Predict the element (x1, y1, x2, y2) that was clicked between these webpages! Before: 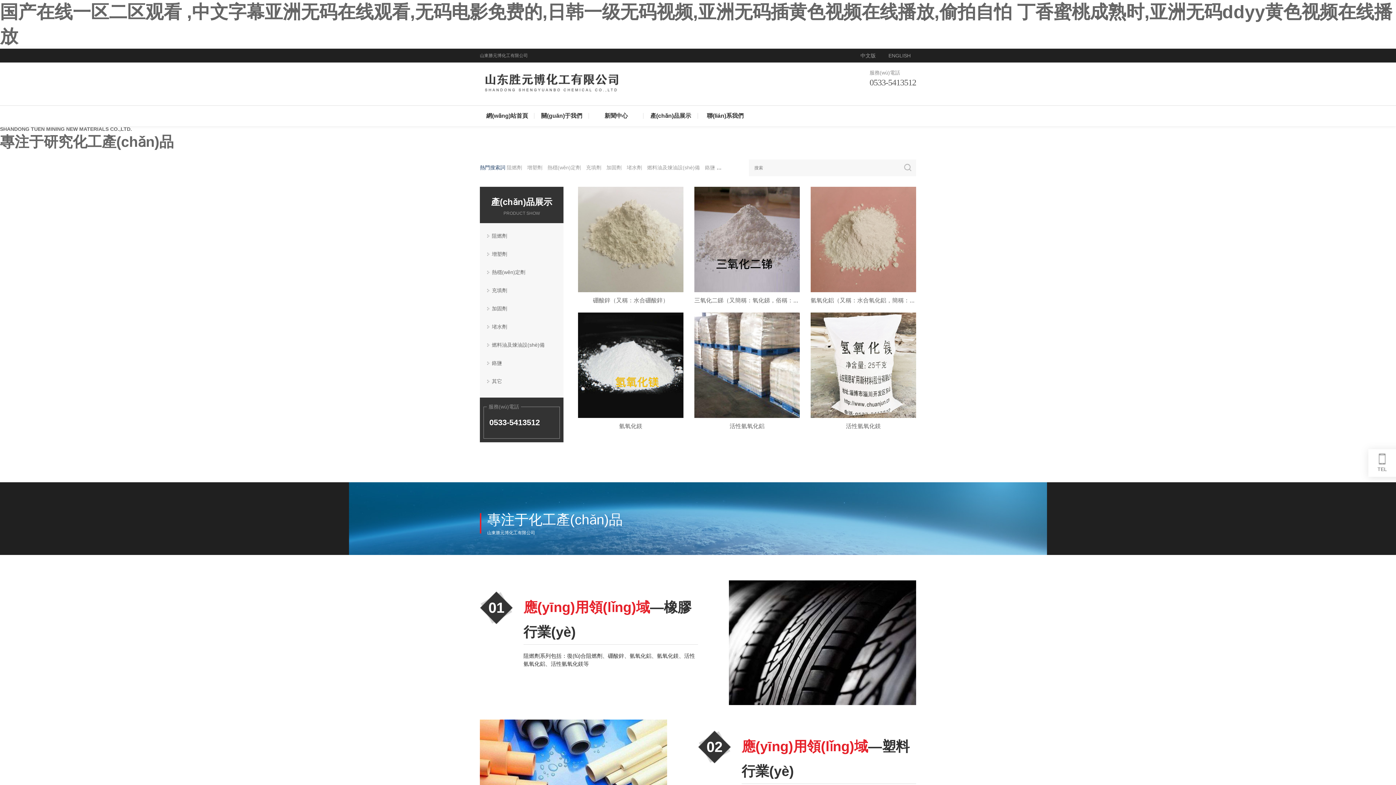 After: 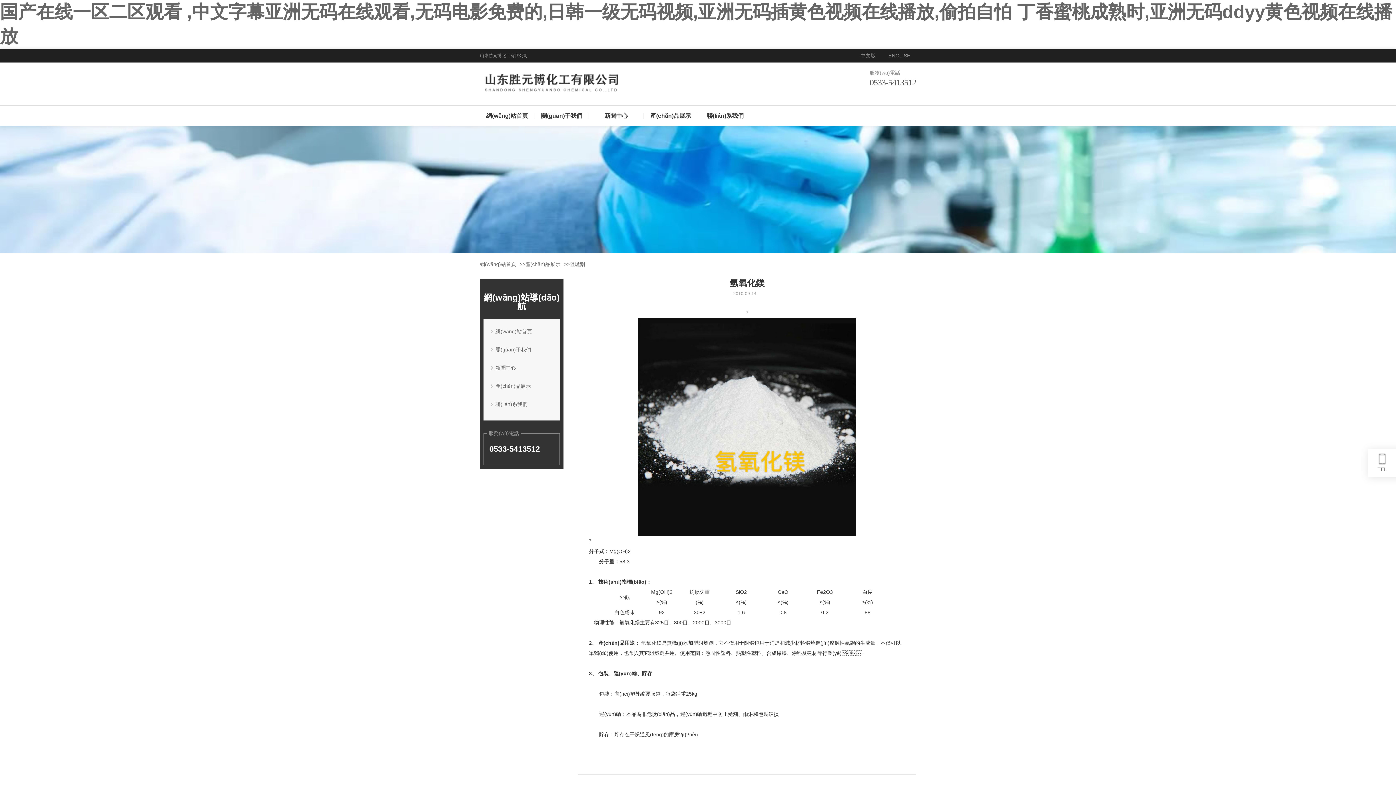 Action: label: 氫氧化鎂 bbox: (619, 423, 642, 429)